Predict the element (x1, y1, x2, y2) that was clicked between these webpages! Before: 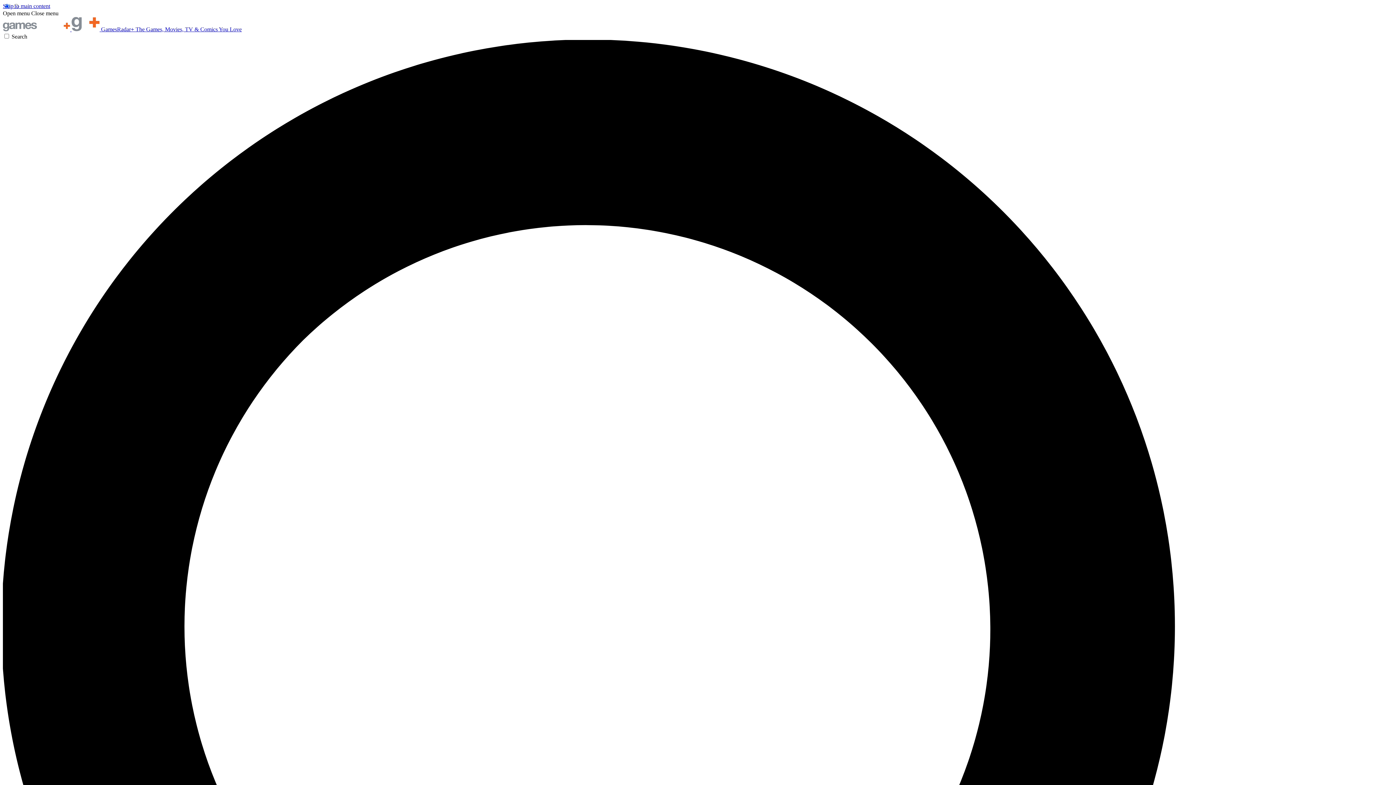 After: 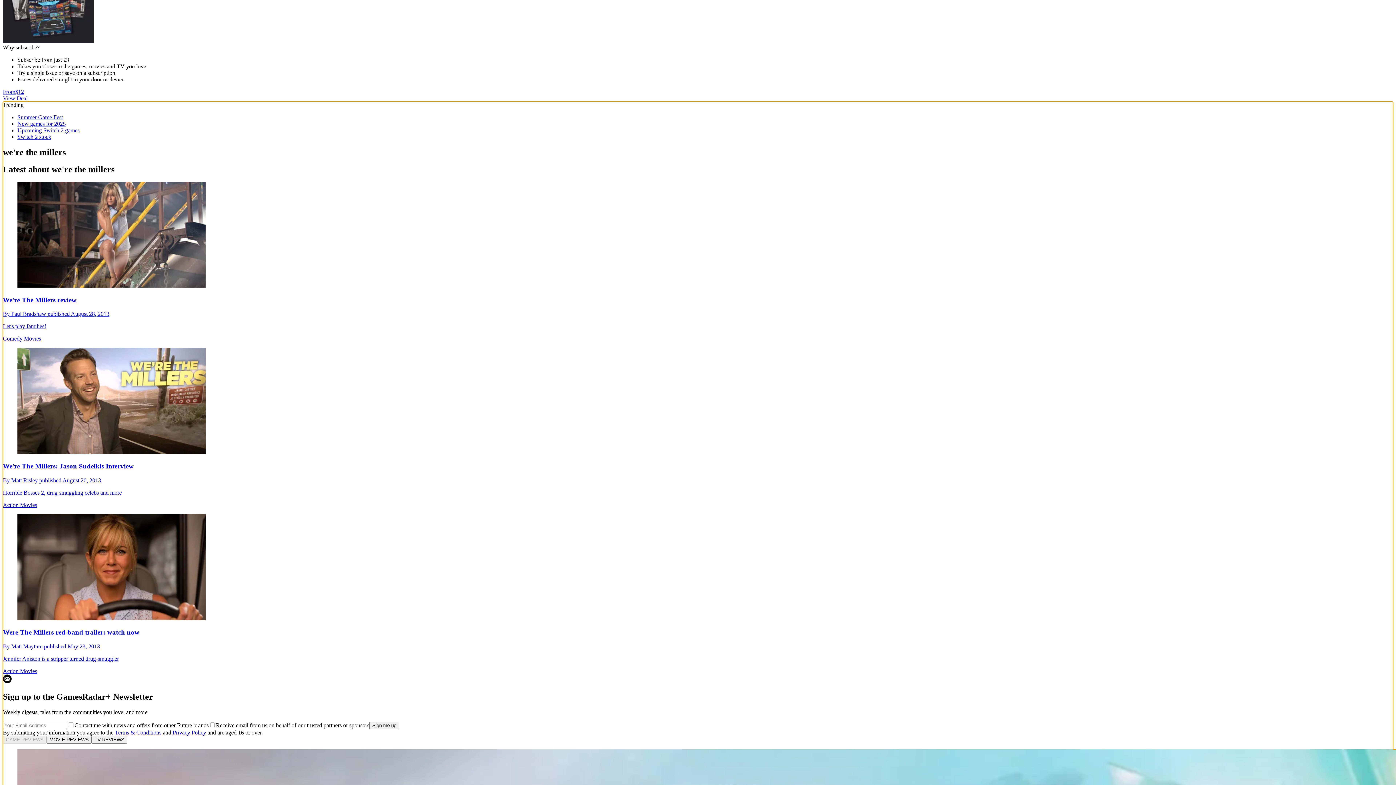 Action: label: Skip to main content bbox: (2, 2, 50, 9)